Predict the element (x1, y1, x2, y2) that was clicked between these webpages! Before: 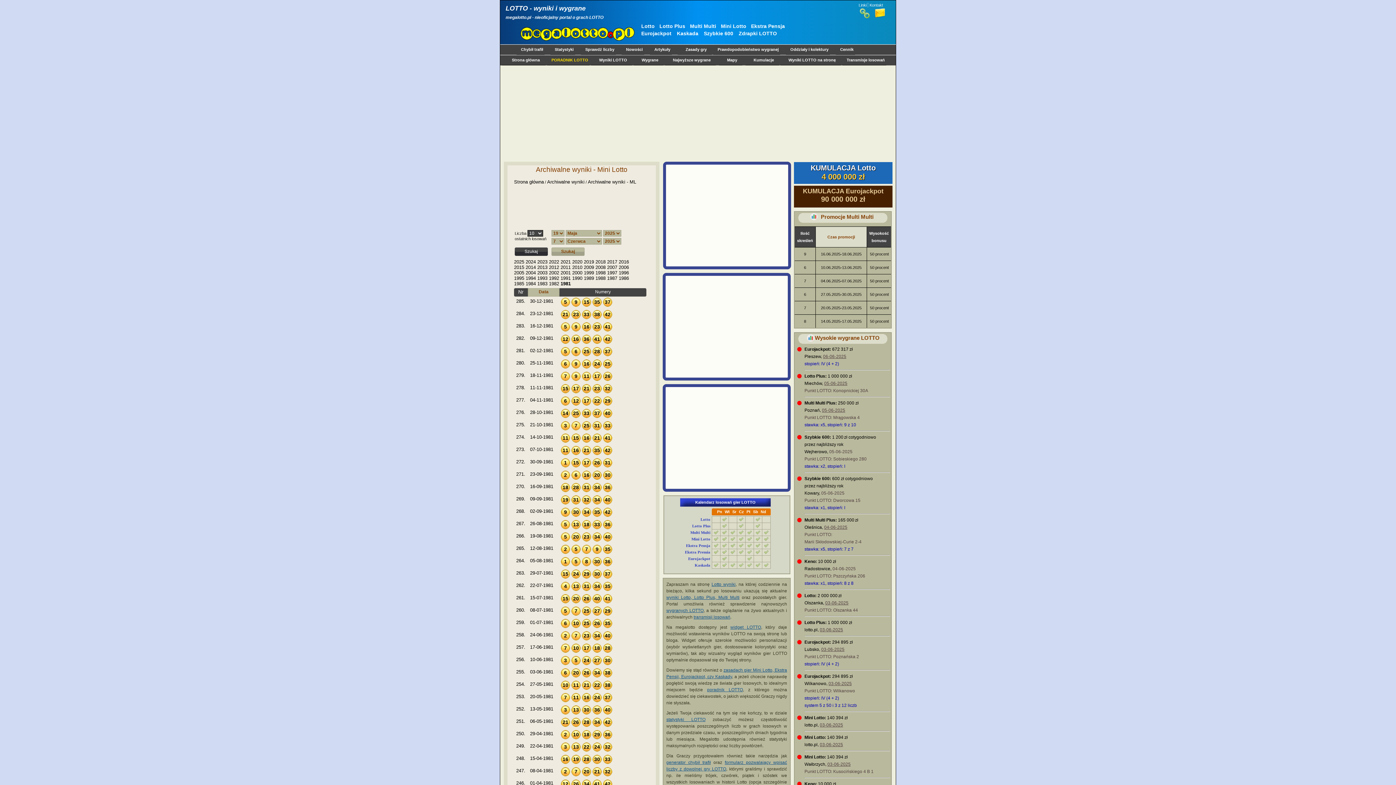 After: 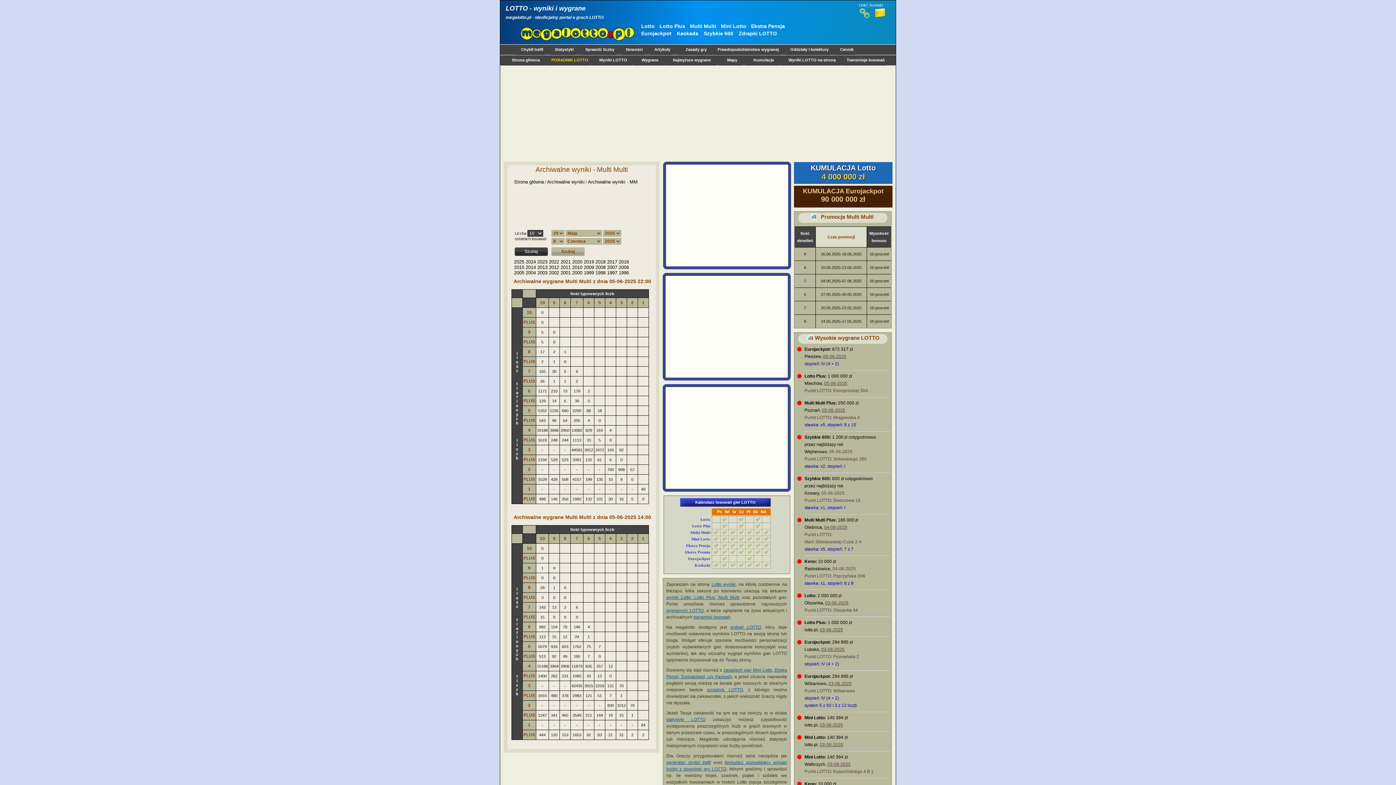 Action: label: 05-06-2025 bbox: (822, 408, 845, 413)